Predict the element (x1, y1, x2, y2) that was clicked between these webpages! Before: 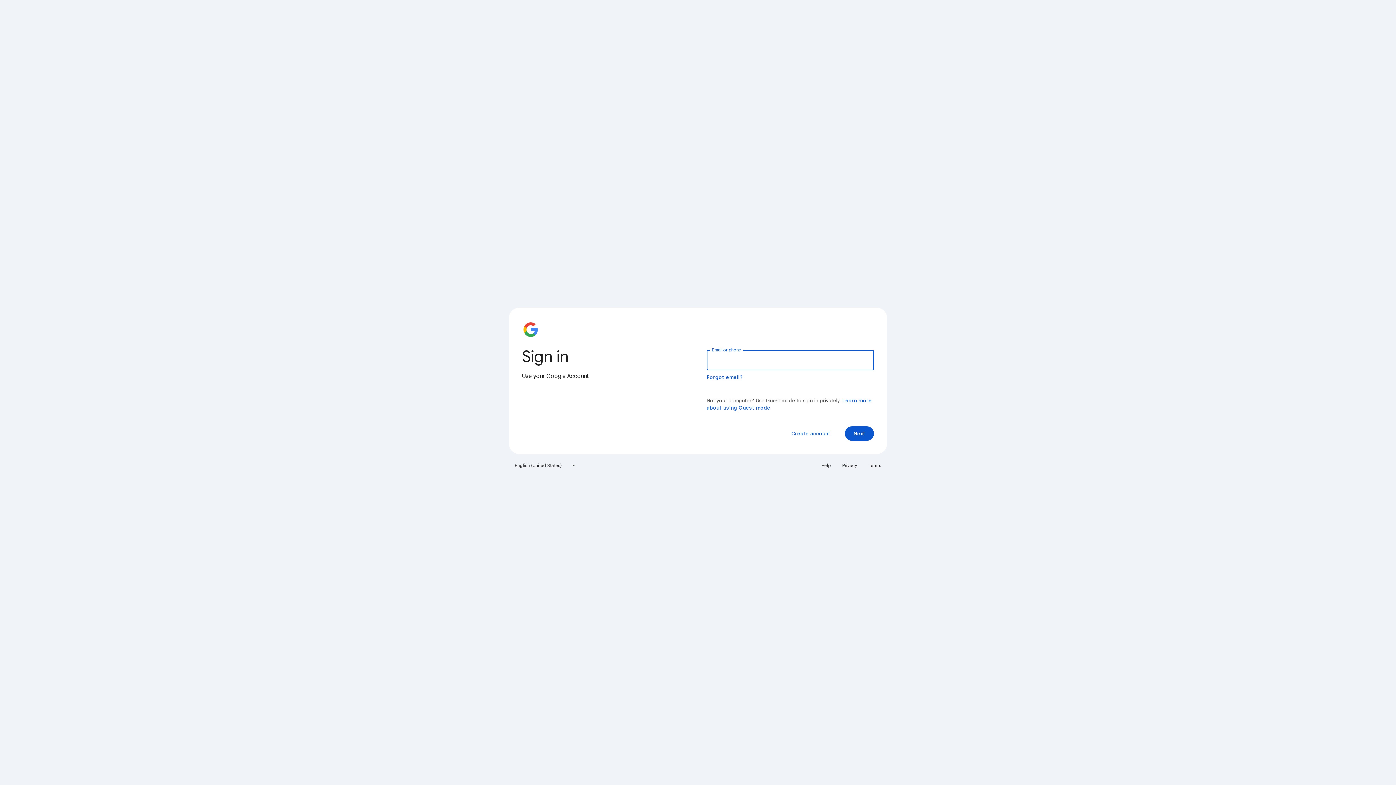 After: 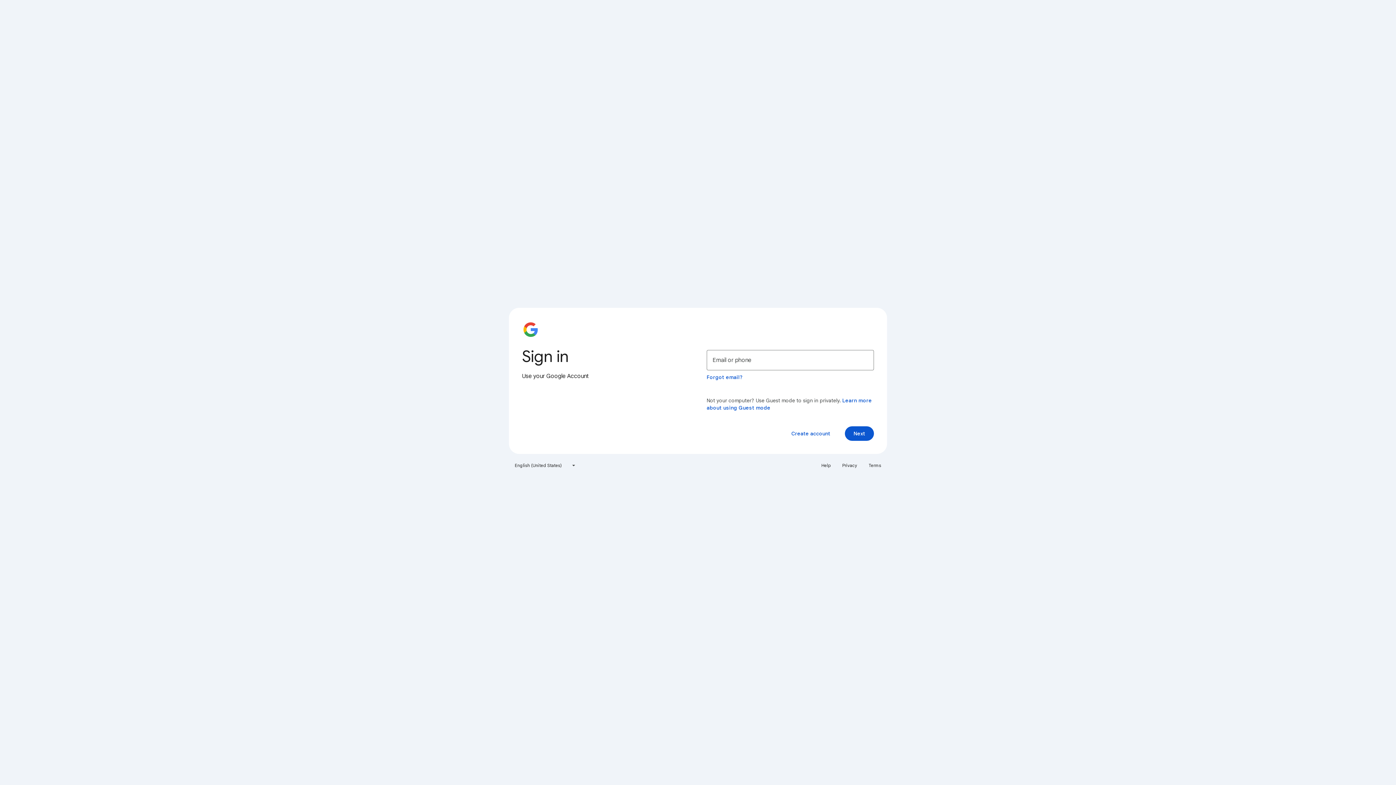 Action: label: Privacy bbox: (838, 460, 861, 471)